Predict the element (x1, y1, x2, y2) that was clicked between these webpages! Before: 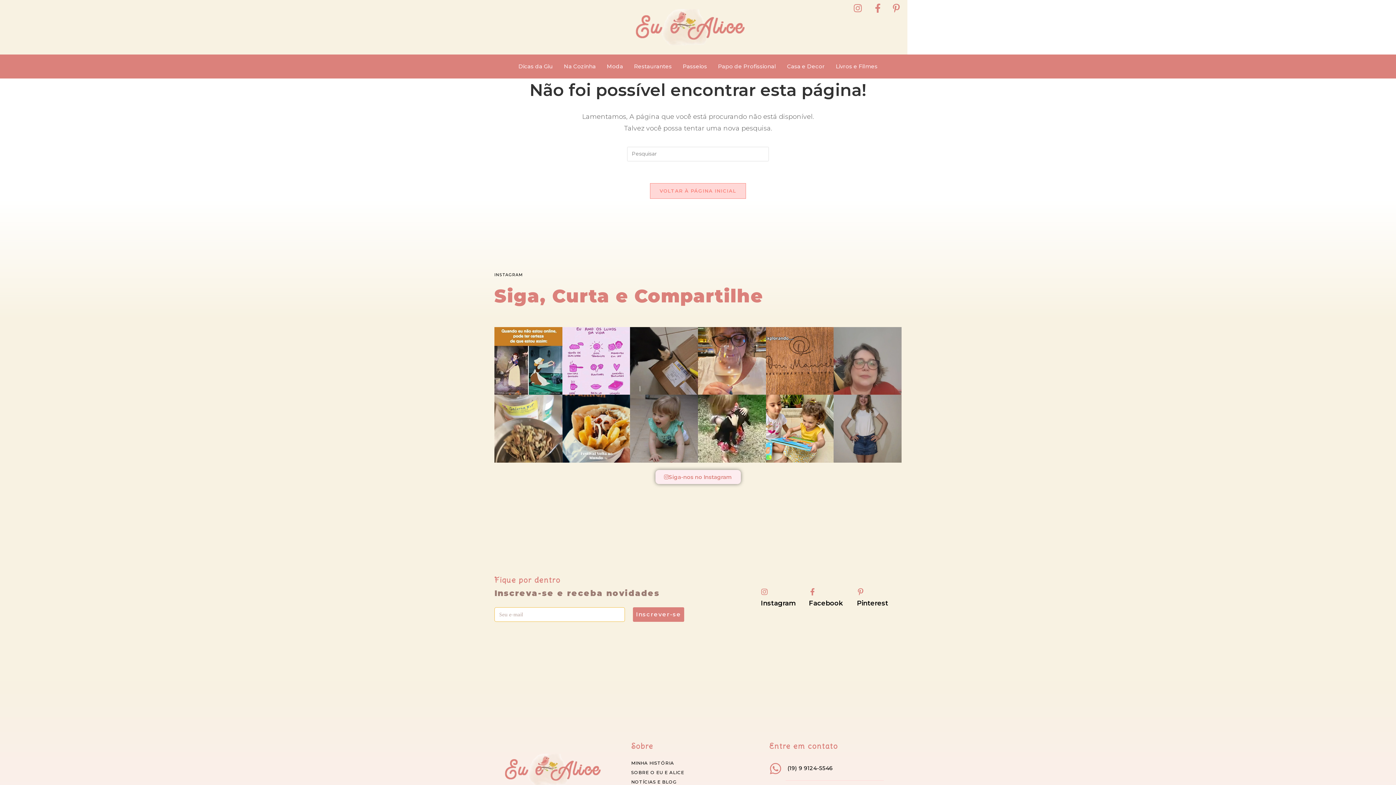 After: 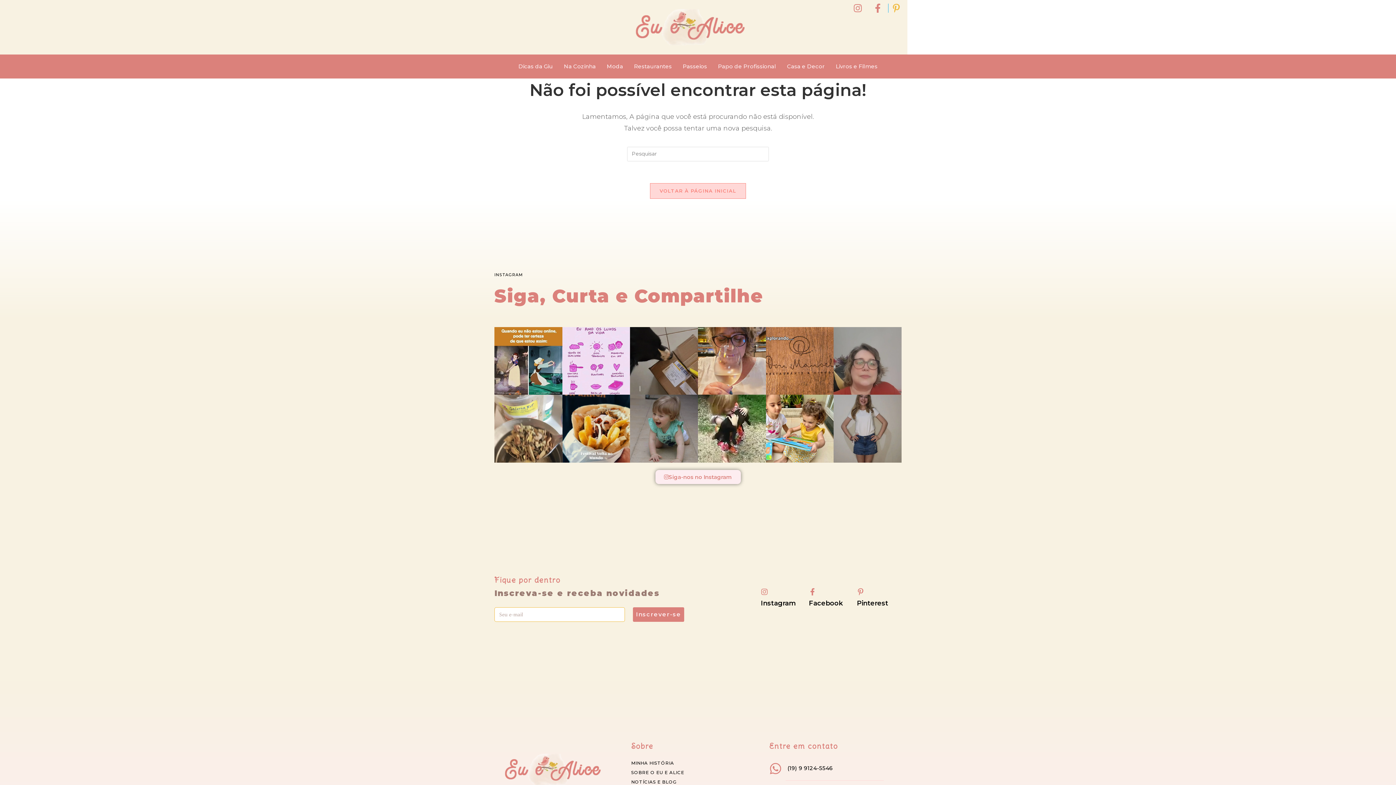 Action: bbox: (888, 3, 901, 12)